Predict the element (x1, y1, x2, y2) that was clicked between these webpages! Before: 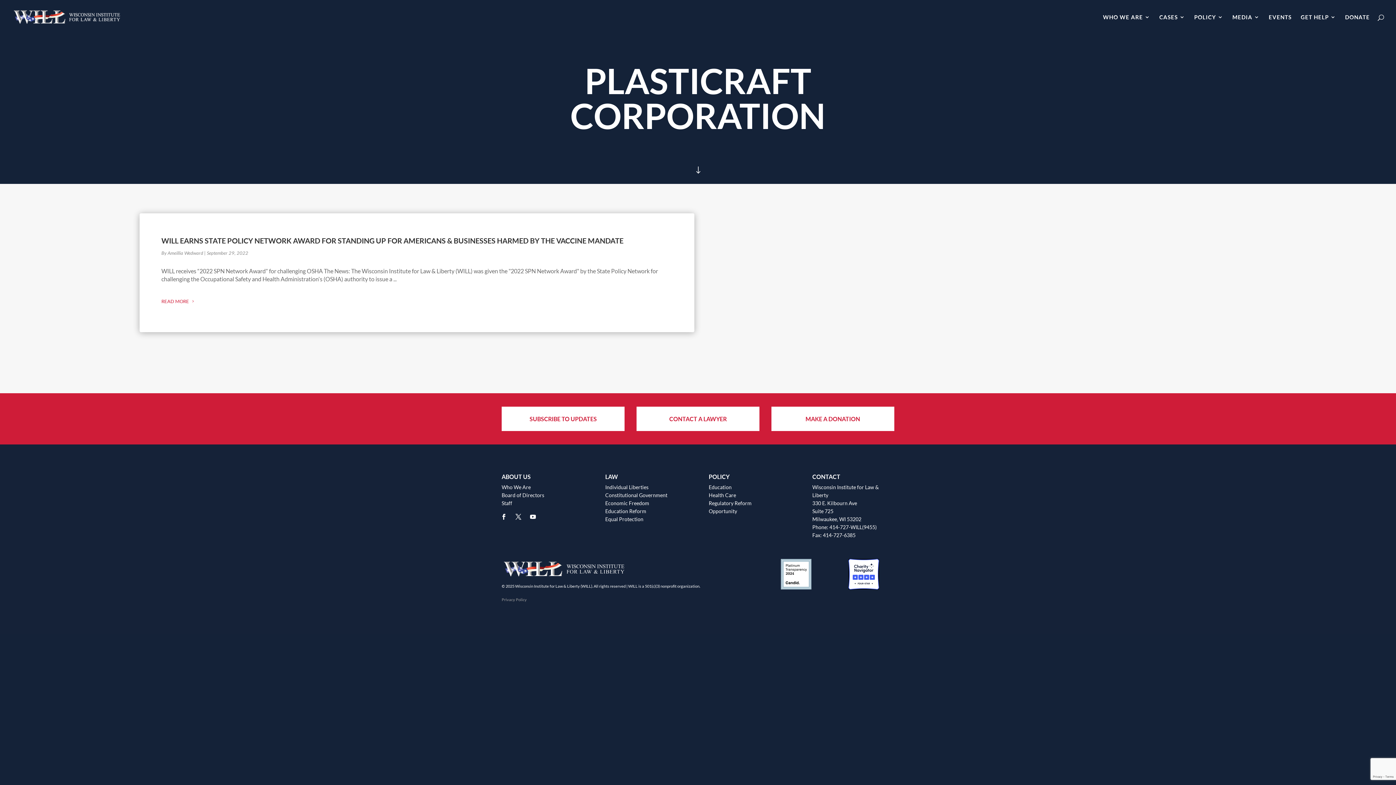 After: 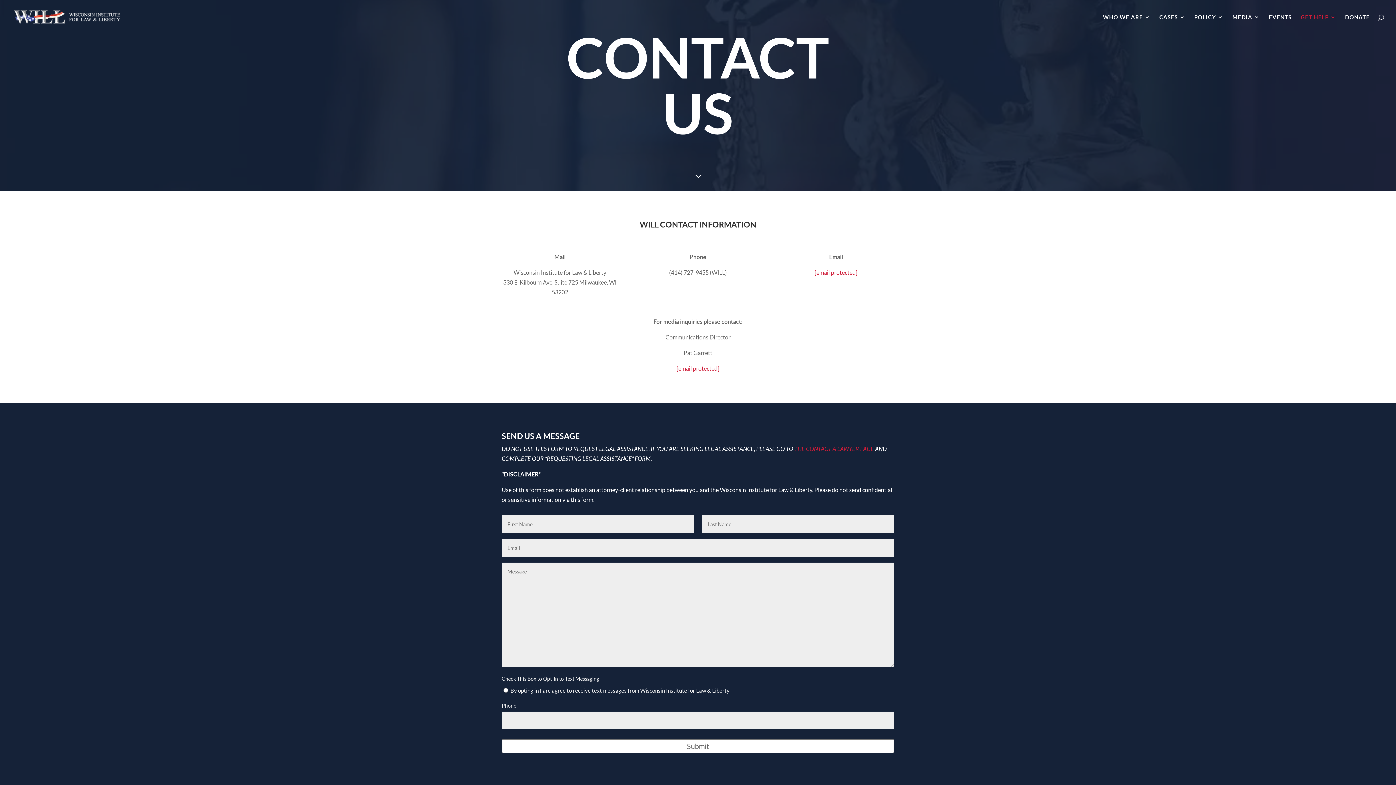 Action: bbox: (1301, 14, 1336, 34) label: GET HELP